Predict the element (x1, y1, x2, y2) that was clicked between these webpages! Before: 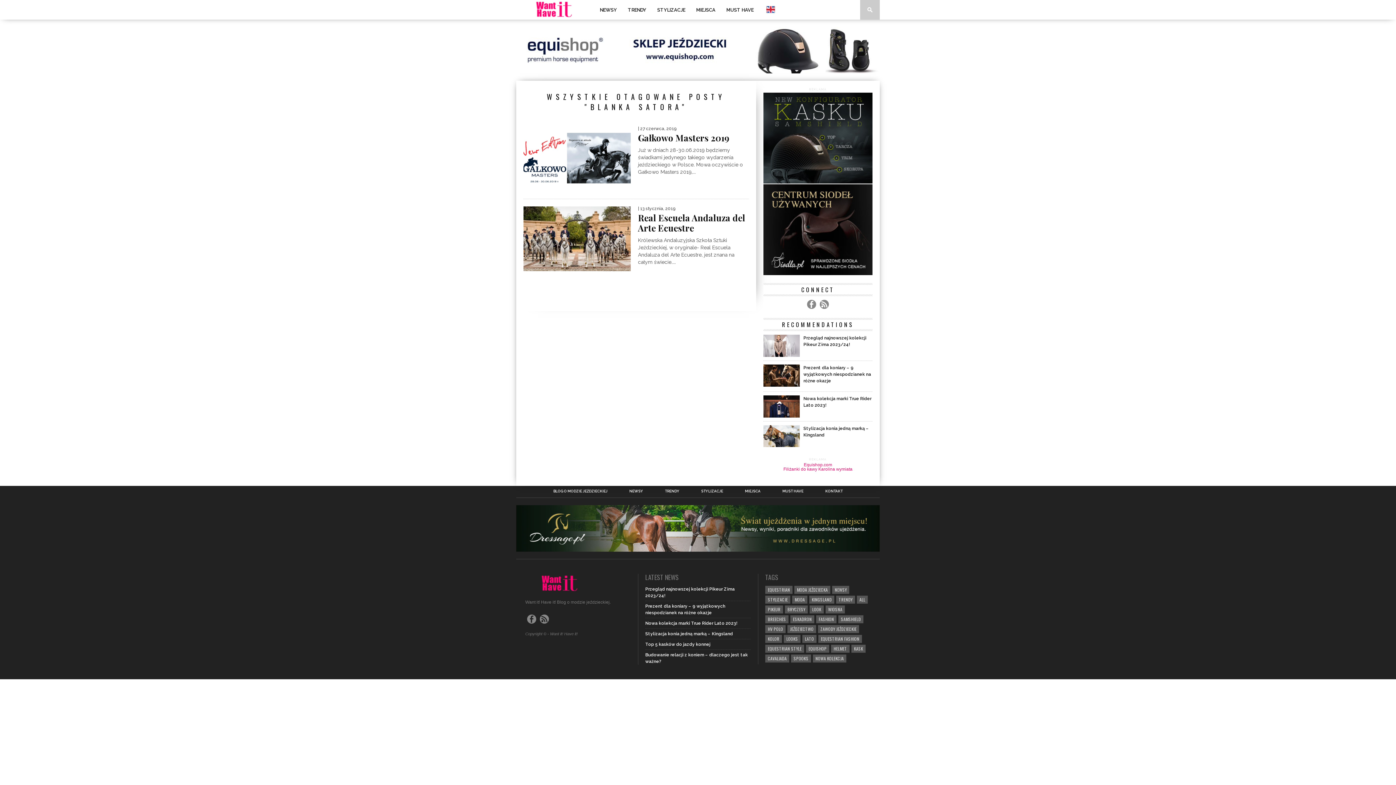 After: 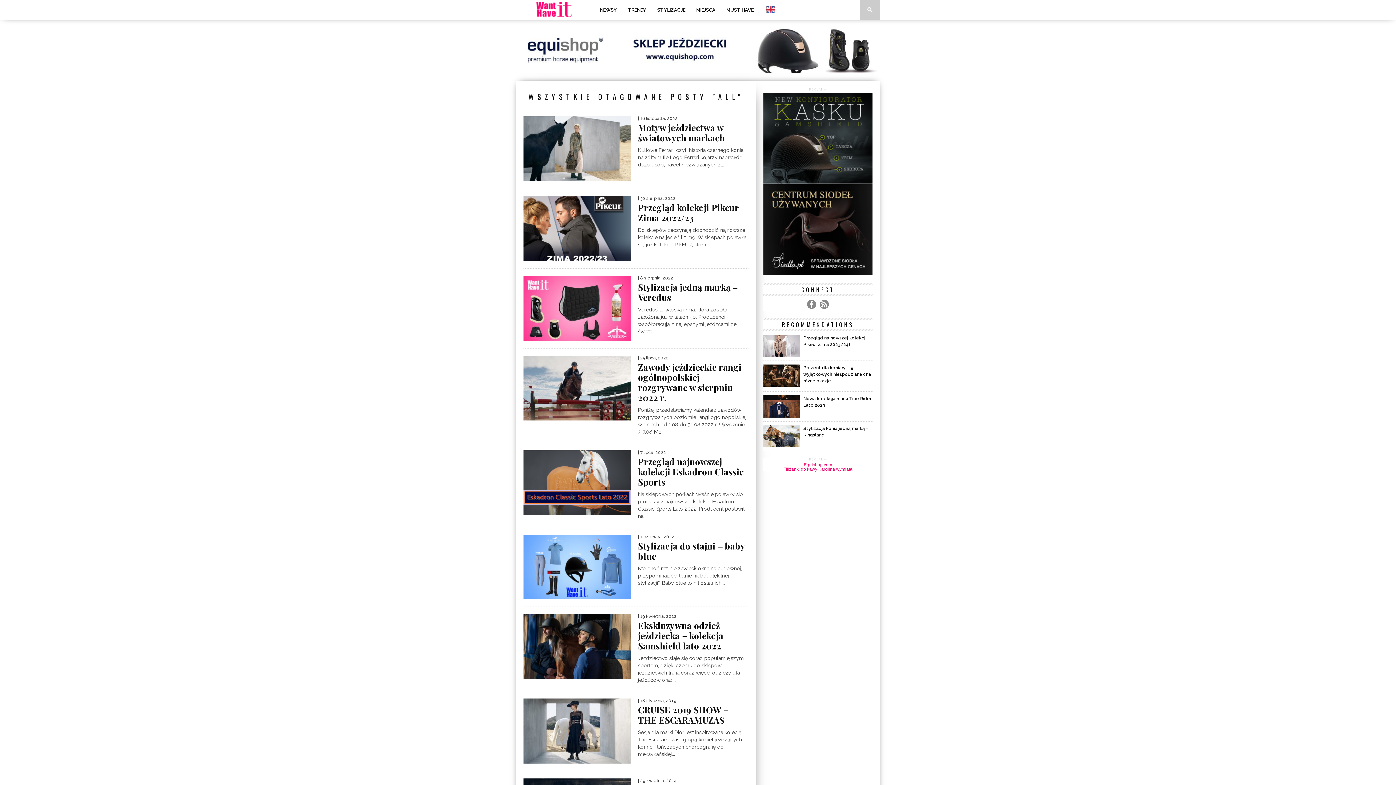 Action: label: ALL bbox: (857, 596, 868, 604)